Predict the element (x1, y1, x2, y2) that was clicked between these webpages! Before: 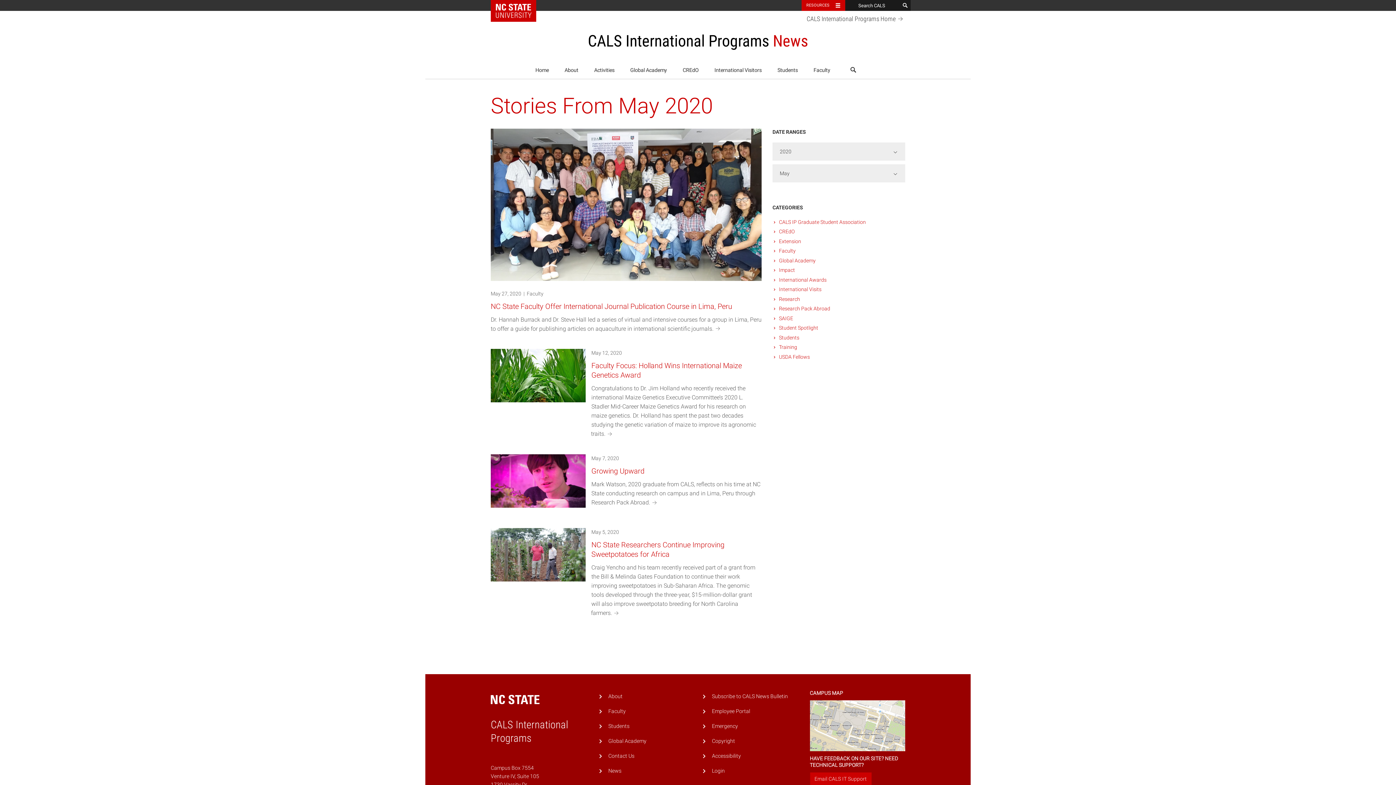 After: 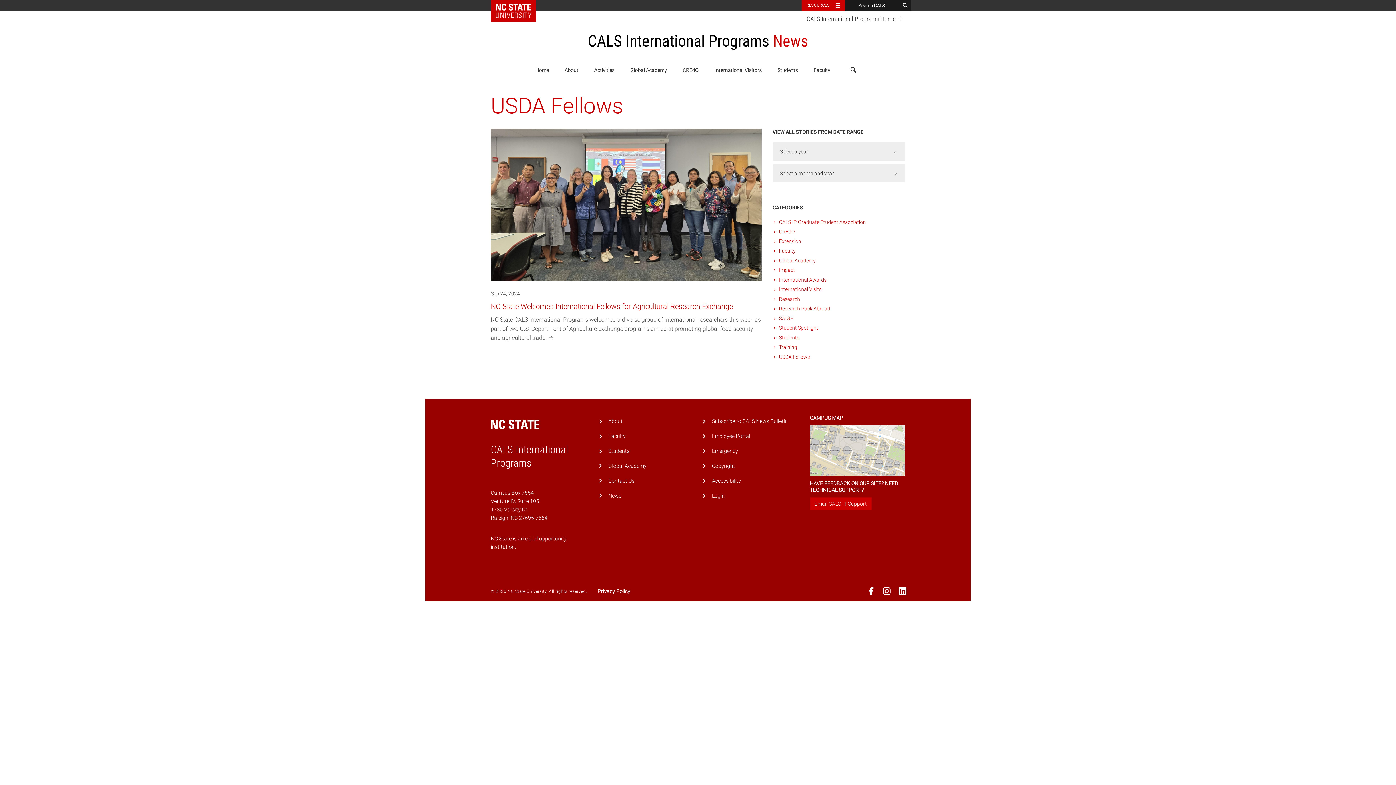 Action: label: USDA Fellows bbox: (779, 354, 810, 359)